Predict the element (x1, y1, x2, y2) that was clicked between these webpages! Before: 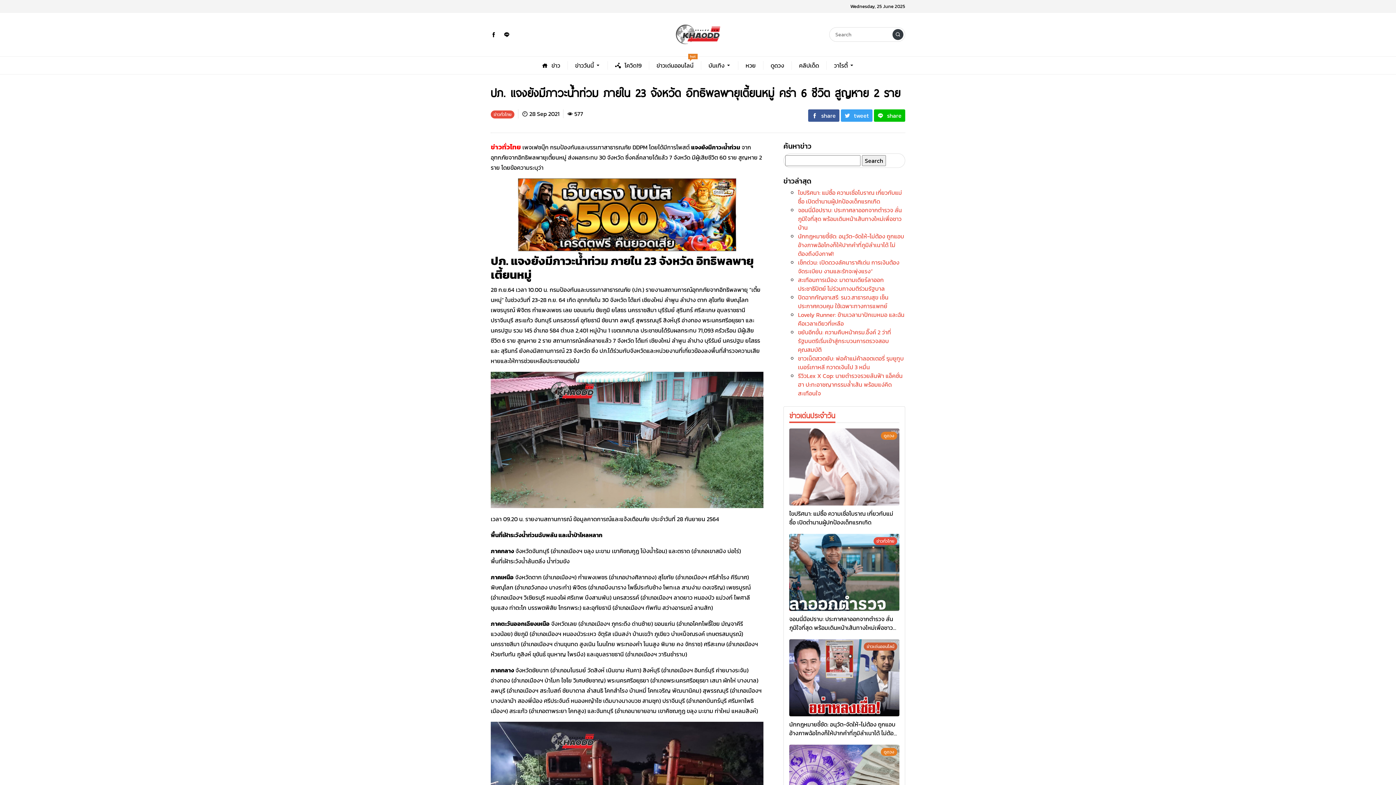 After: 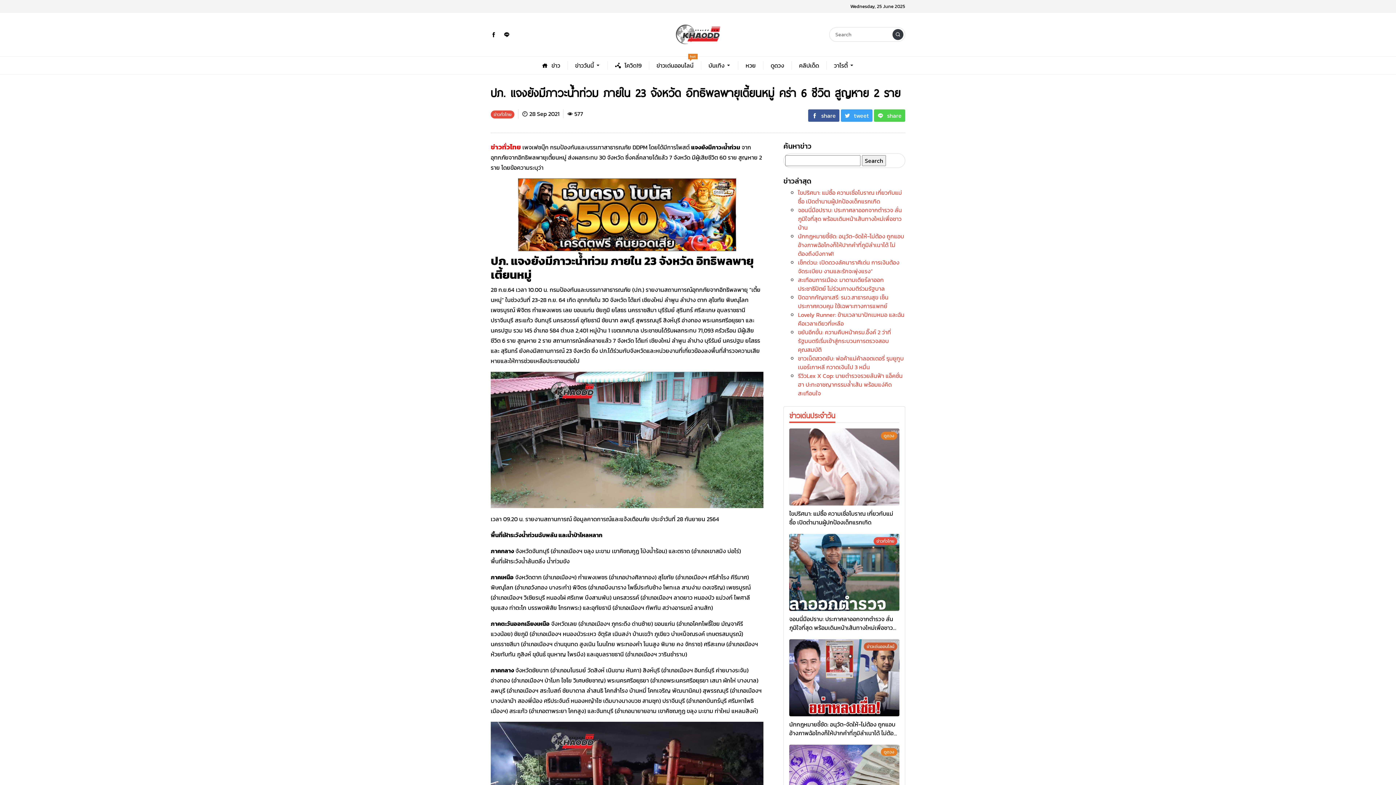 Action: bbox: (874, 109, 905, 121) label: share